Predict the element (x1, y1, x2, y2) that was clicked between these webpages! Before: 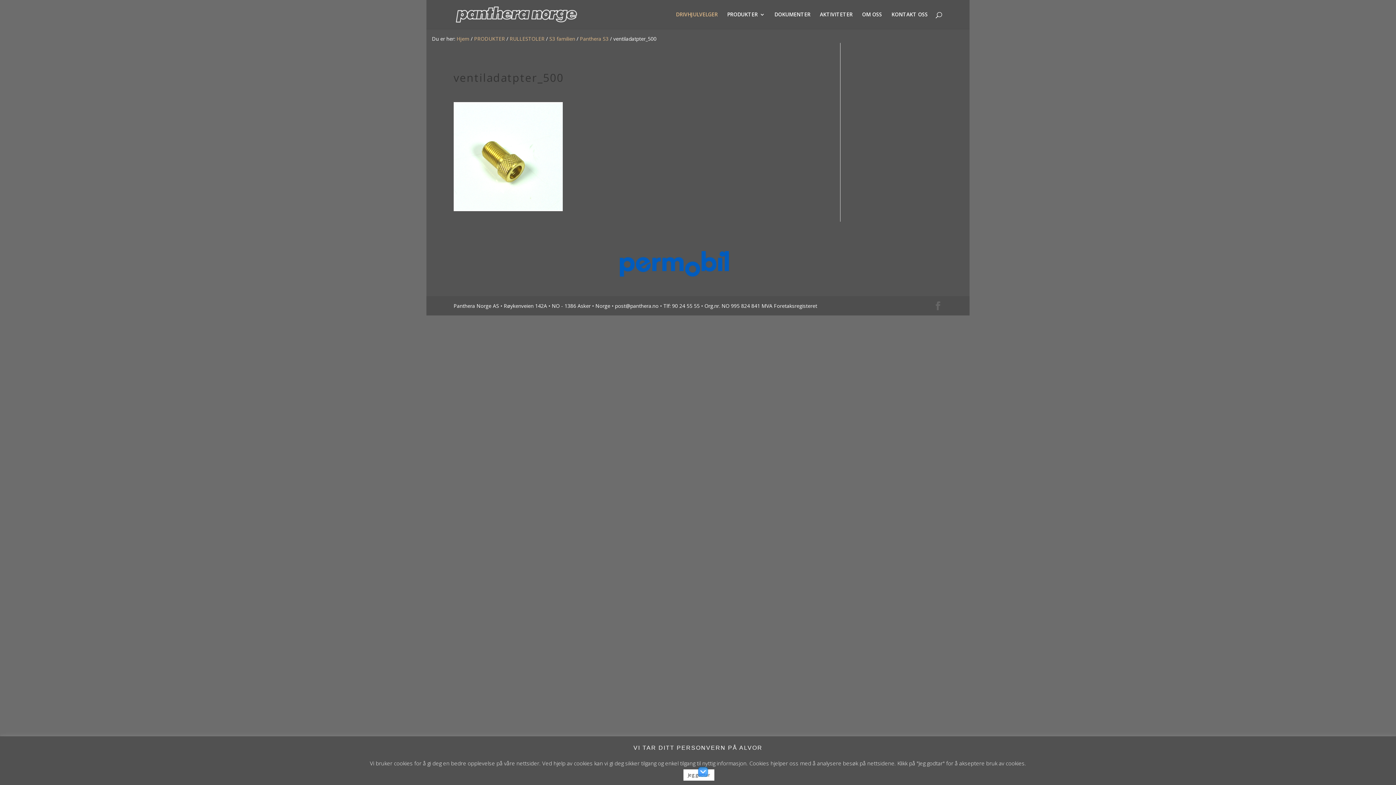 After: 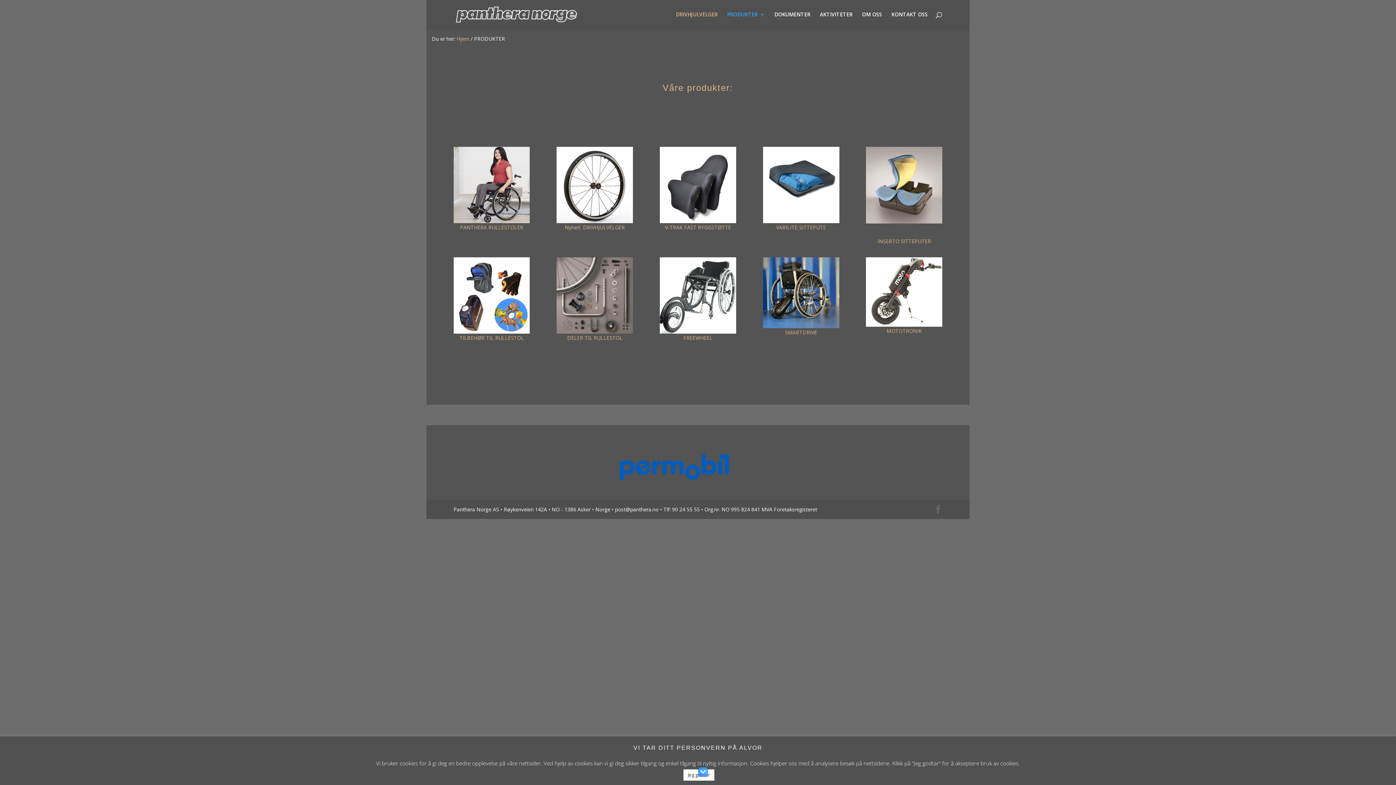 Action: label: PRODUKTER bbox: (727, 12, 765, 29)